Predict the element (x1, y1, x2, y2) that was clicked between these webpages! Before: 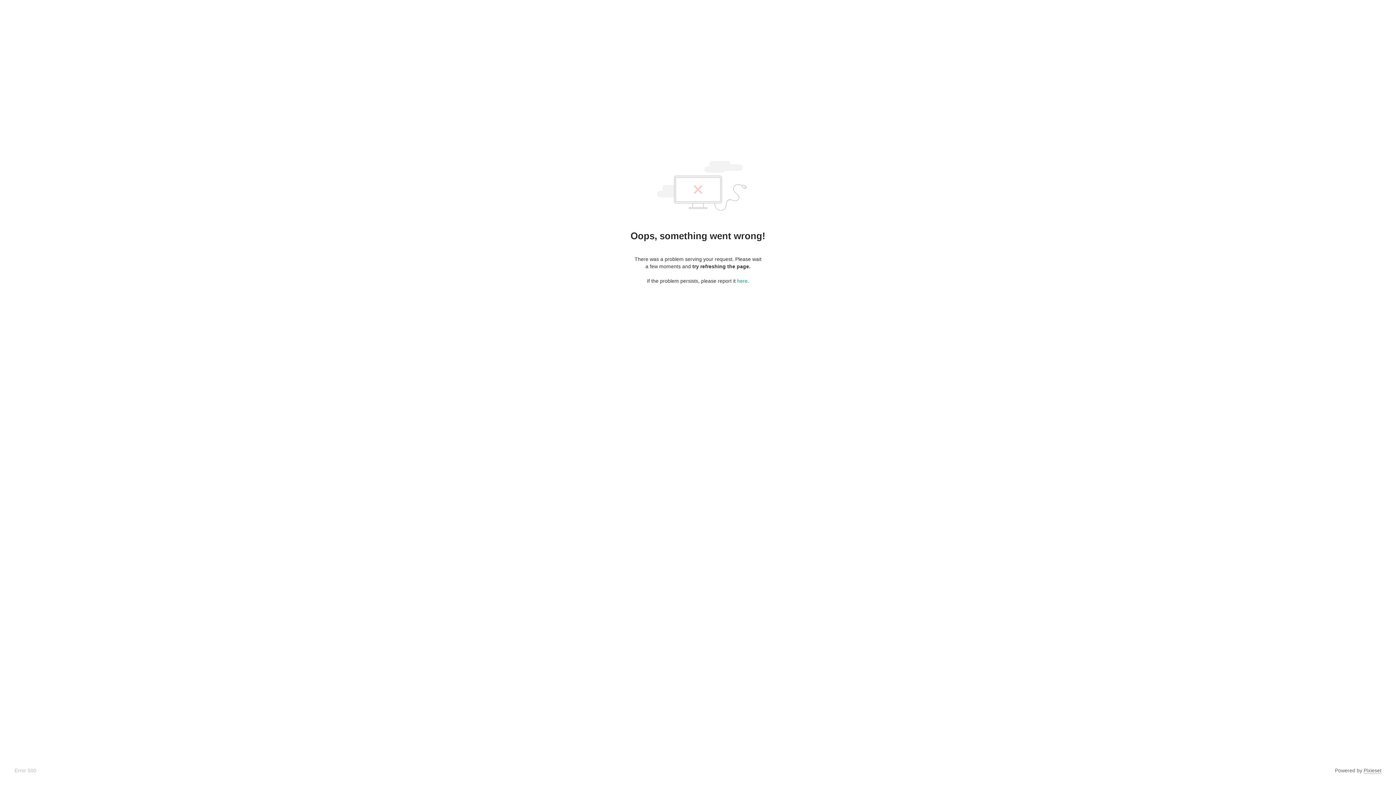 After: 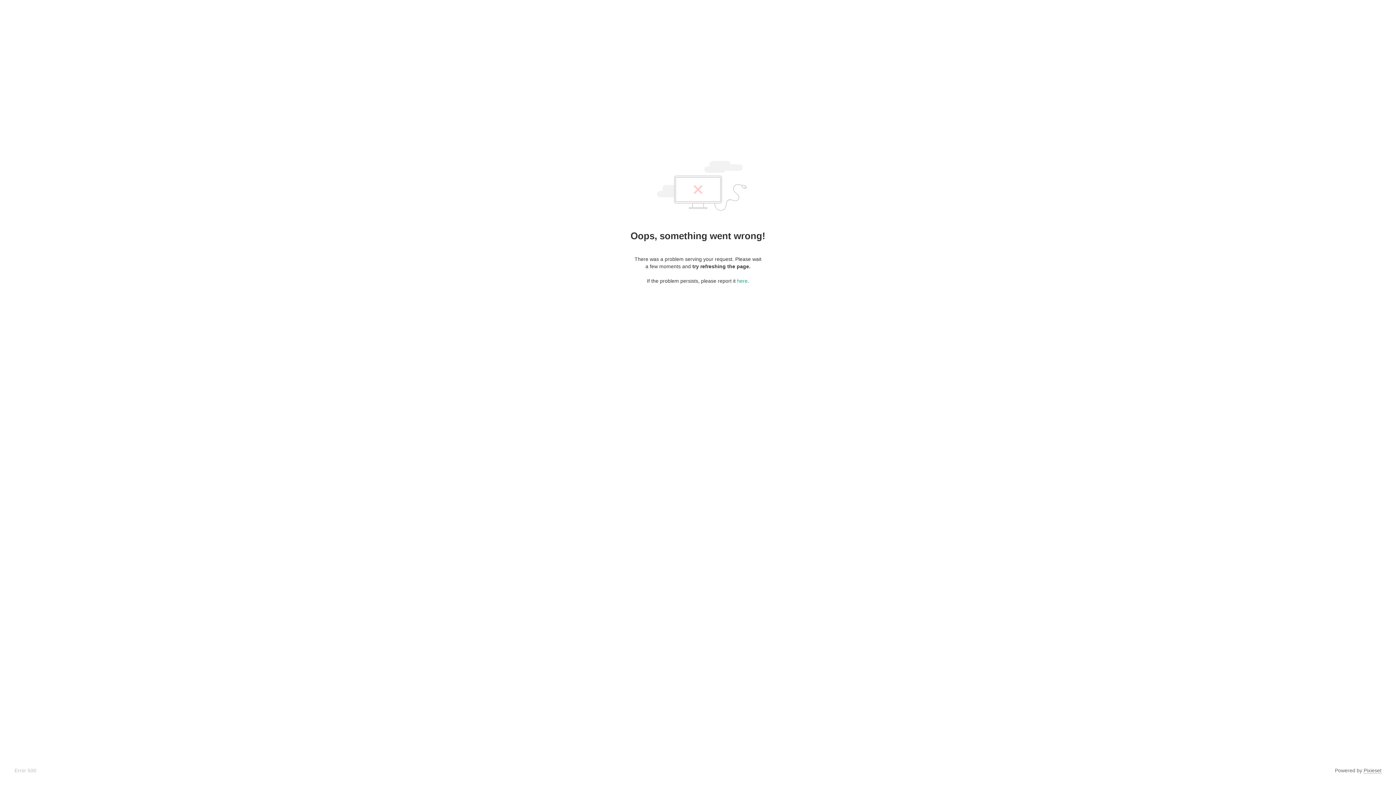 Action: bbox: (1364, 768, 1381, 774) label: Pixieset